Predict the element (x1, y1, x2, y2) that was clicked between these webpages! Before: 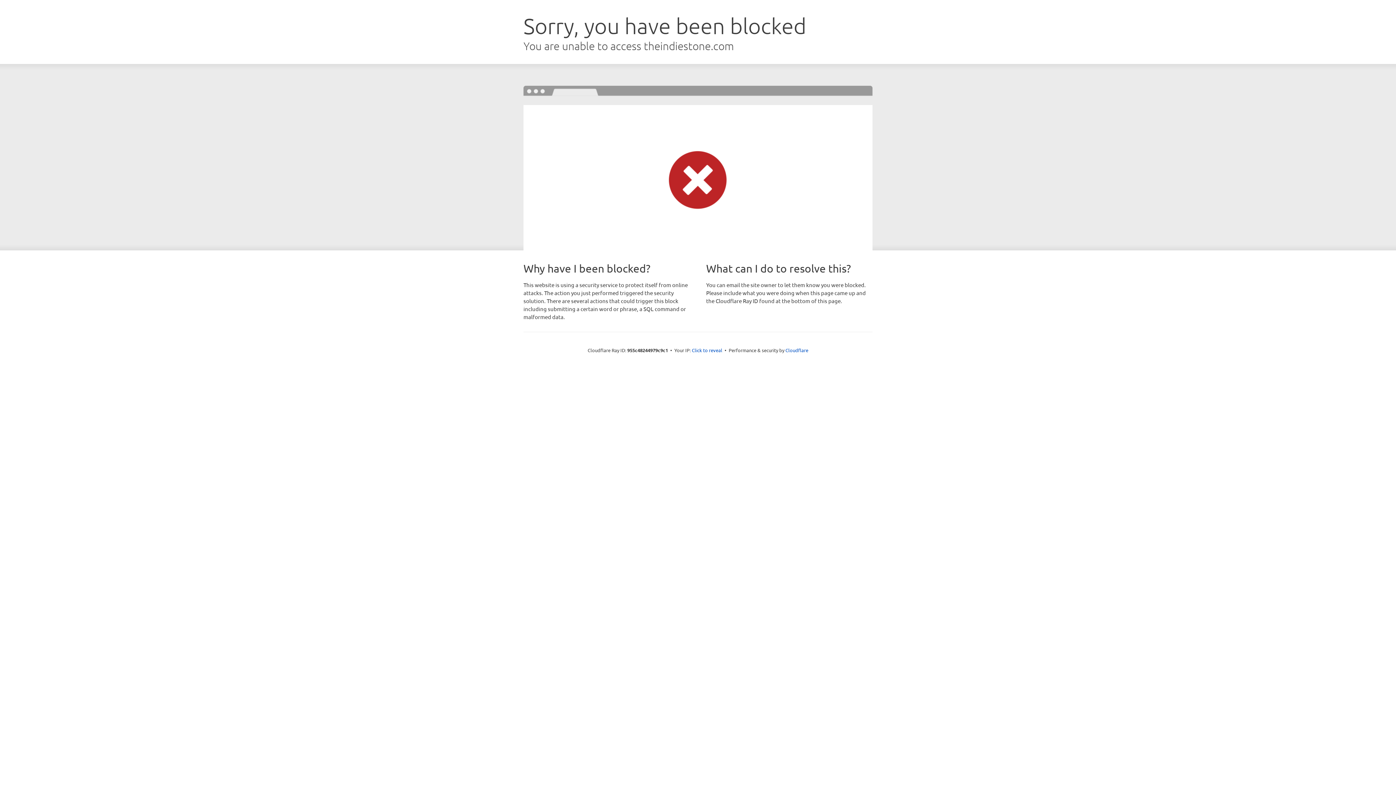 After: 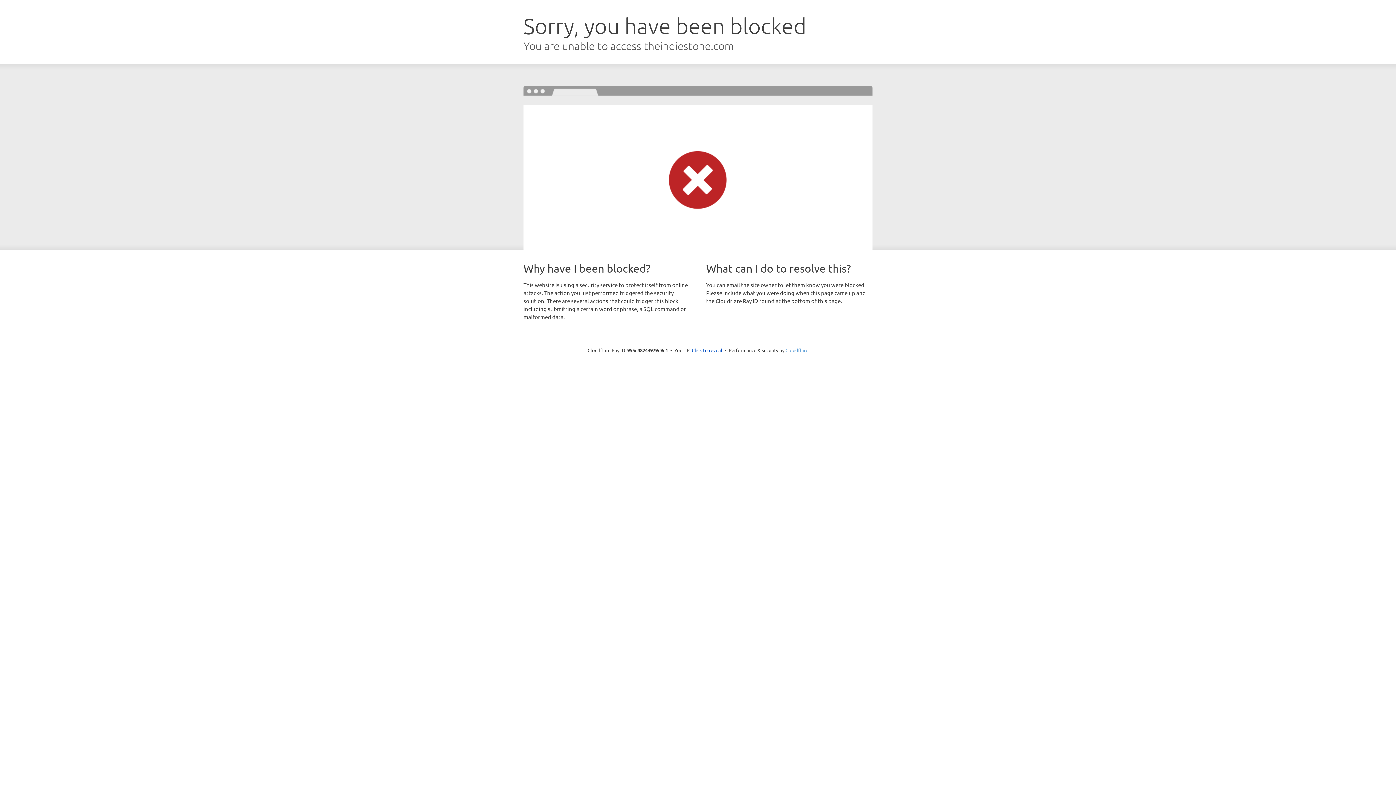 Action: label: Cloudflare bbox: (785, 347, 808, 353)